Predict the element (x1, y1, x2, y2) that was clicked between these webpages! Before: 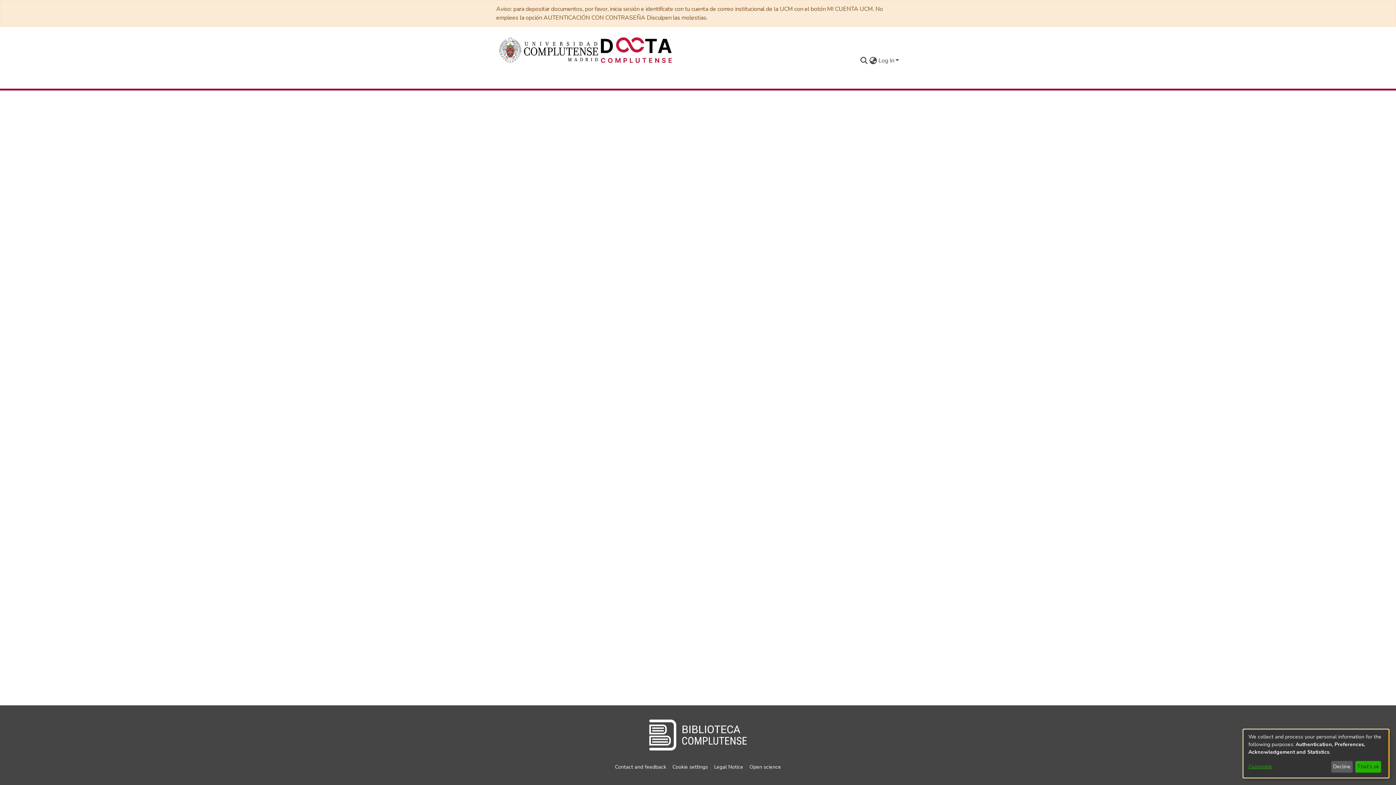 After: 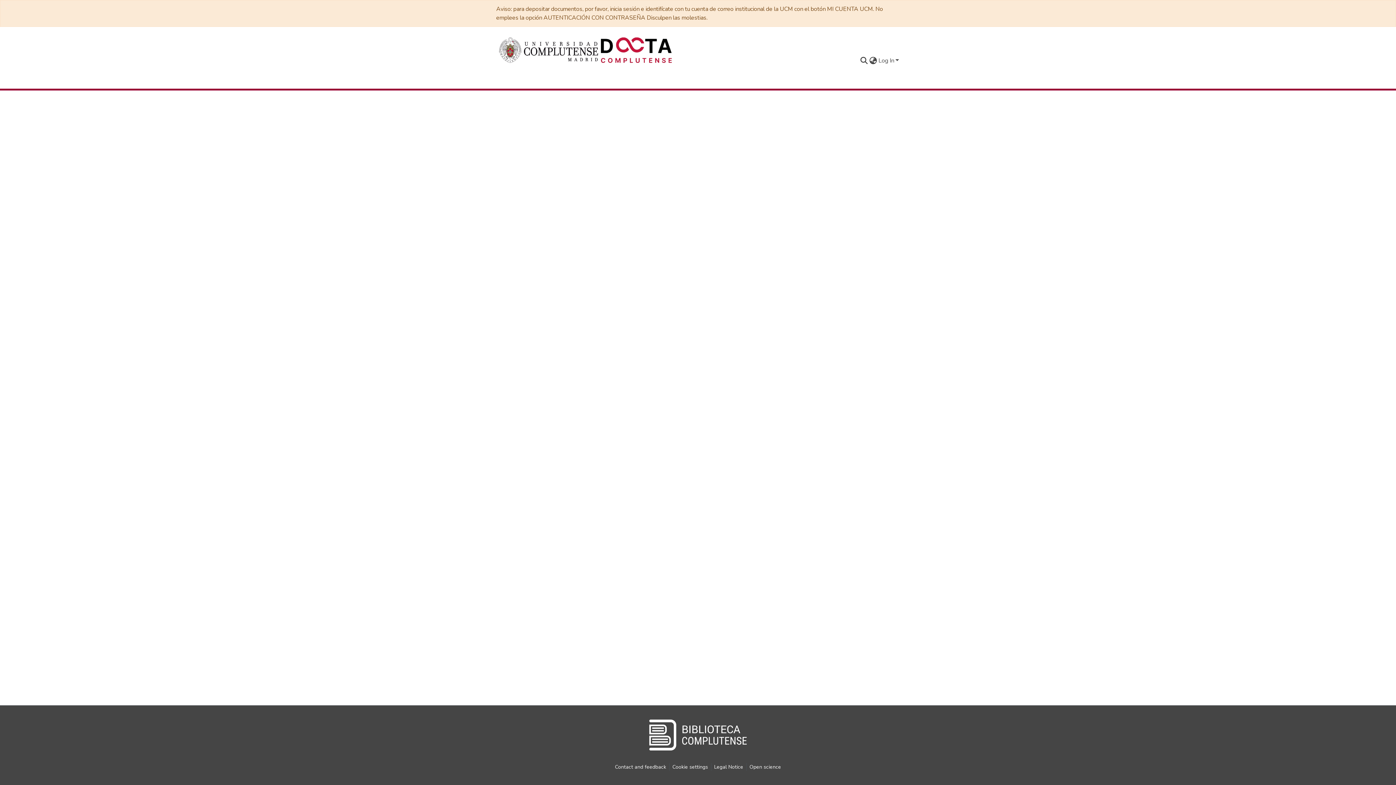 Action: bbox: (1355, 761, 1381, 773) label: That's ok